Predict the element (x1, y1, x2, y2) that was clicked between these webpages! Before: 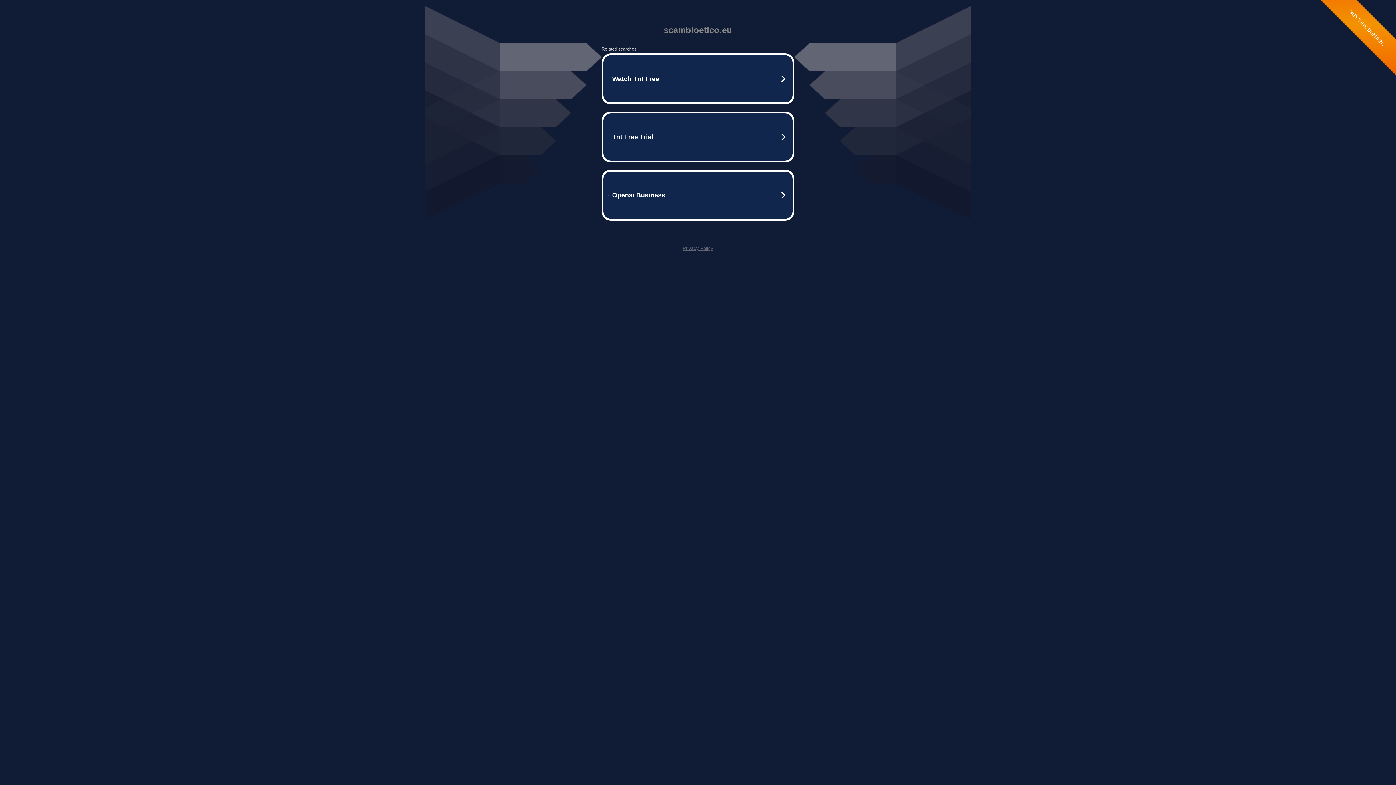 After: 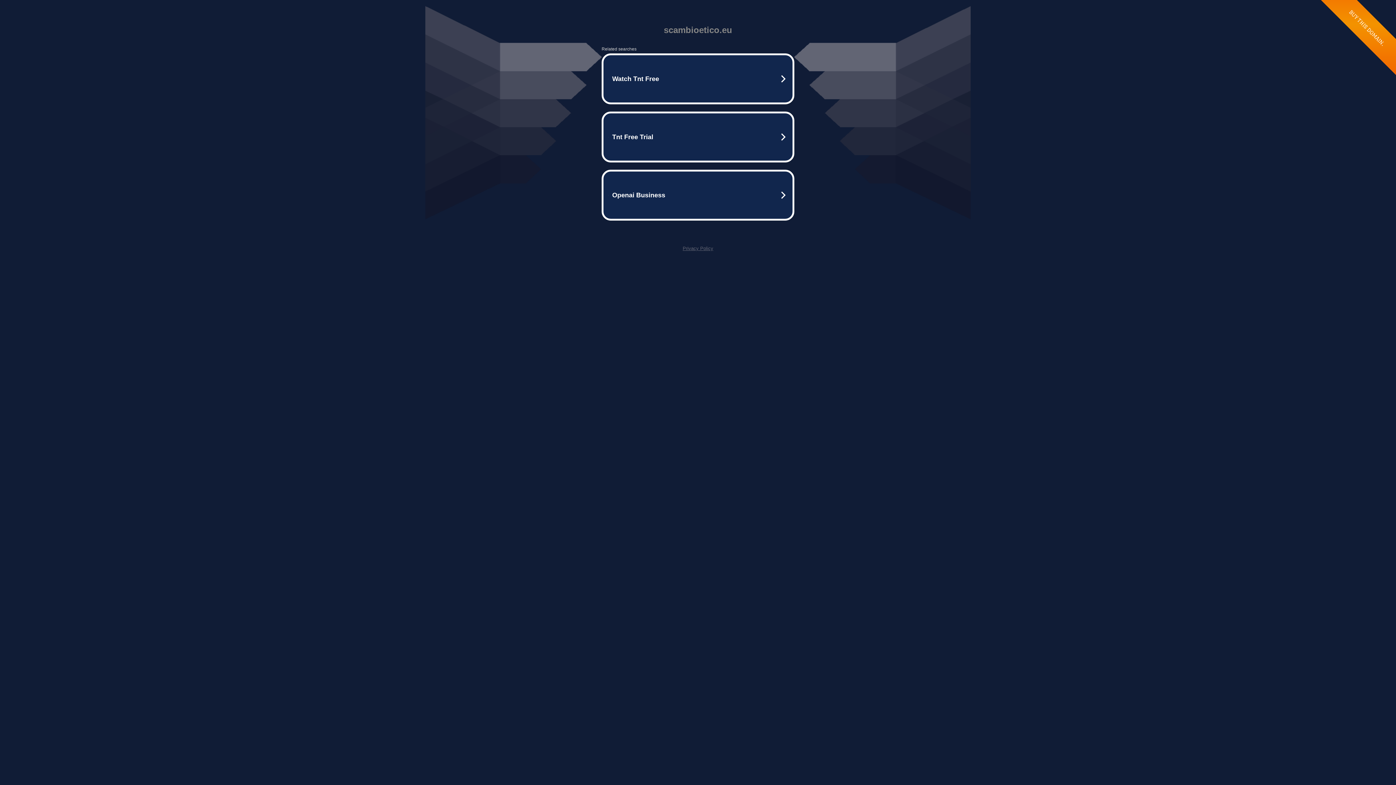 Action: label: Privacy Policy bbox: (682, 245, 713, 251)